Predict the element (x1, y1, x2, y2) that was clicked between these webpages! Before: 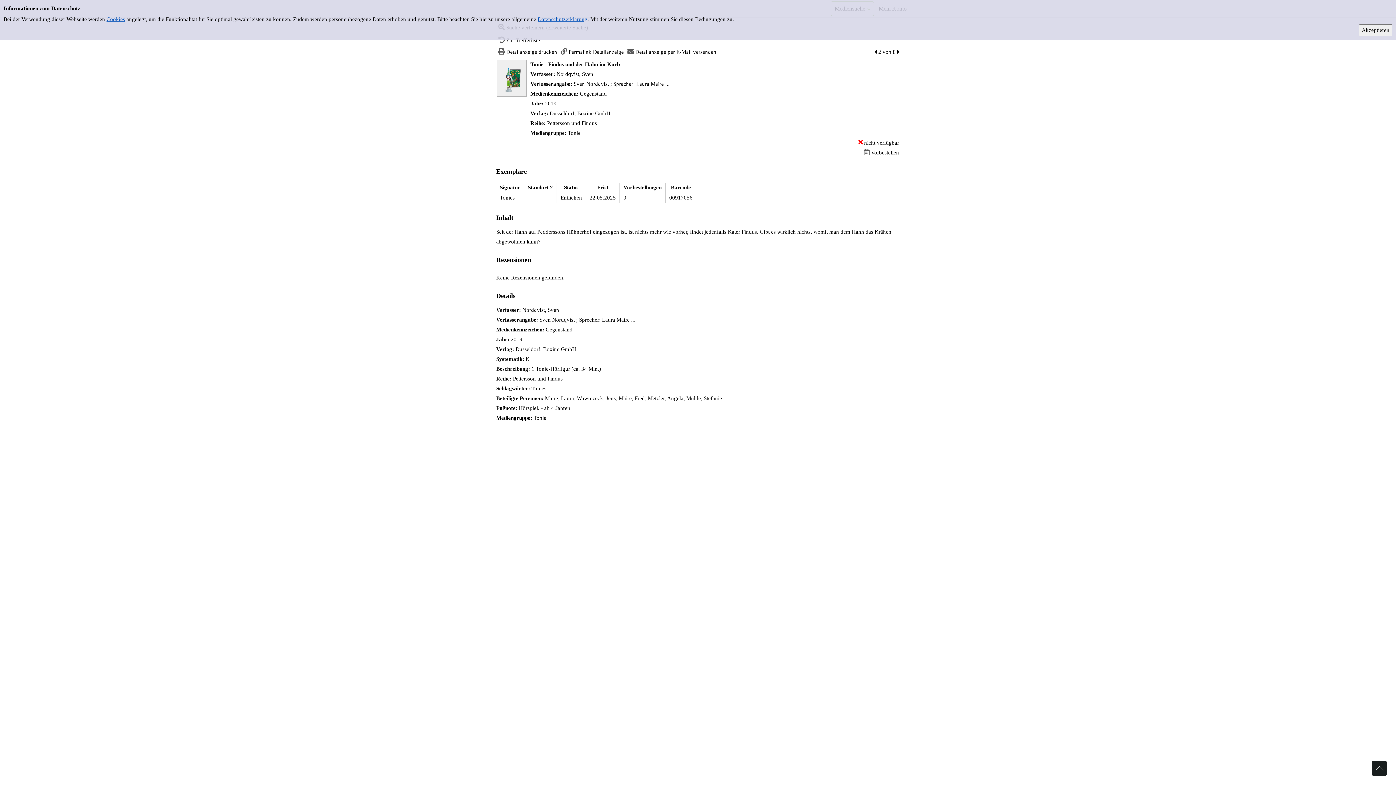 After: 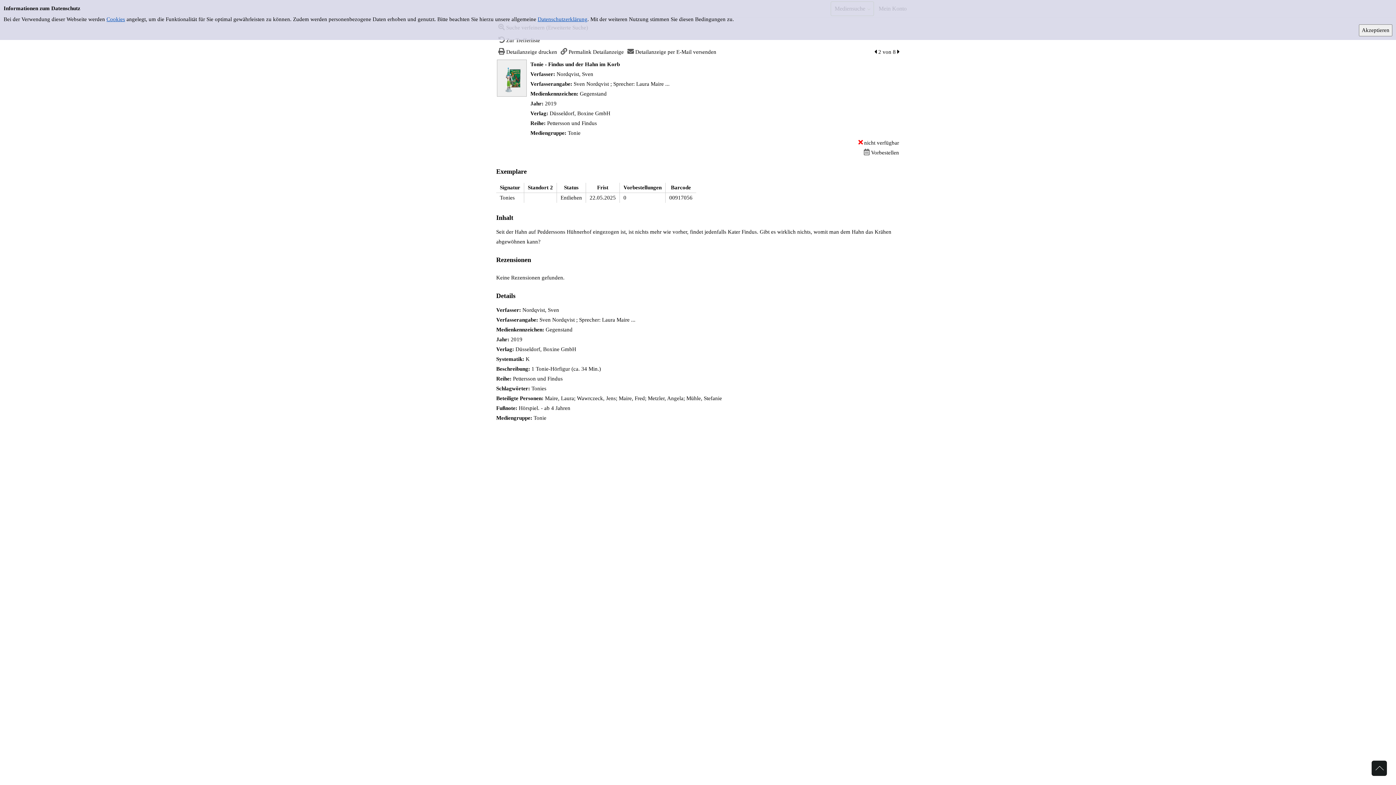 Action: label: Datenschutzerklärung bbox: (537, 16, 587, 22)